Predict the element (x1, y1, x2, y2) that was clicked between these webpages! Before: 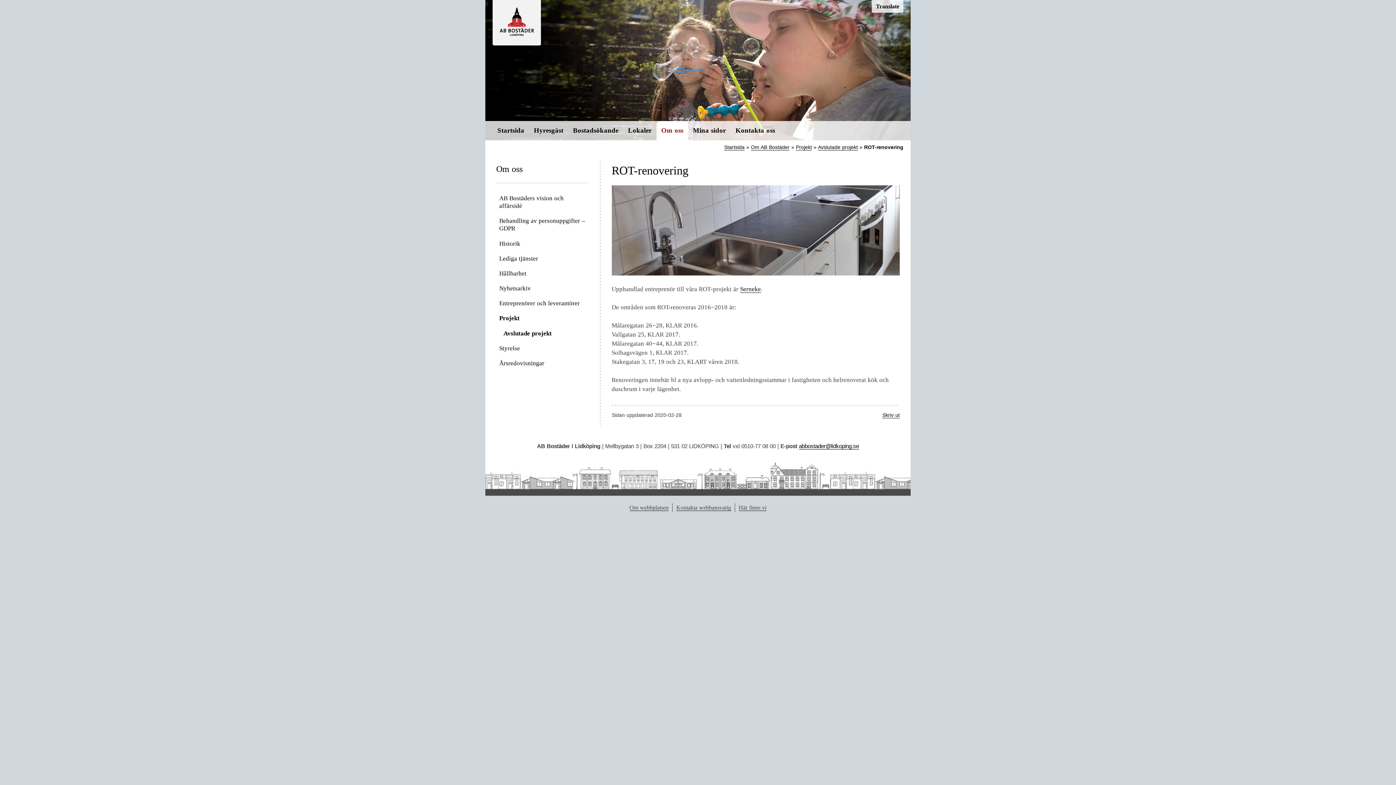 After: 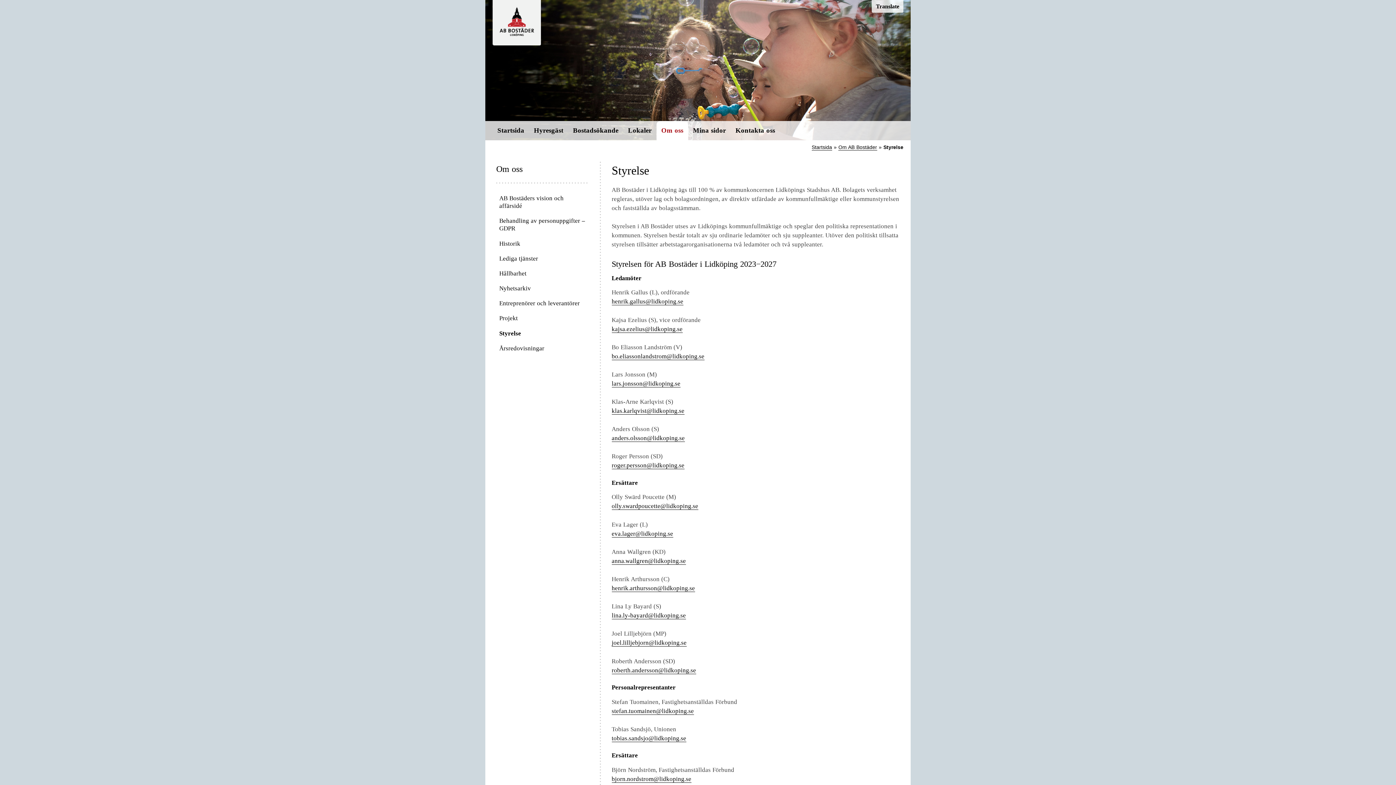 Action: bbox: (496, 340, 589, 355) label: Styrelse